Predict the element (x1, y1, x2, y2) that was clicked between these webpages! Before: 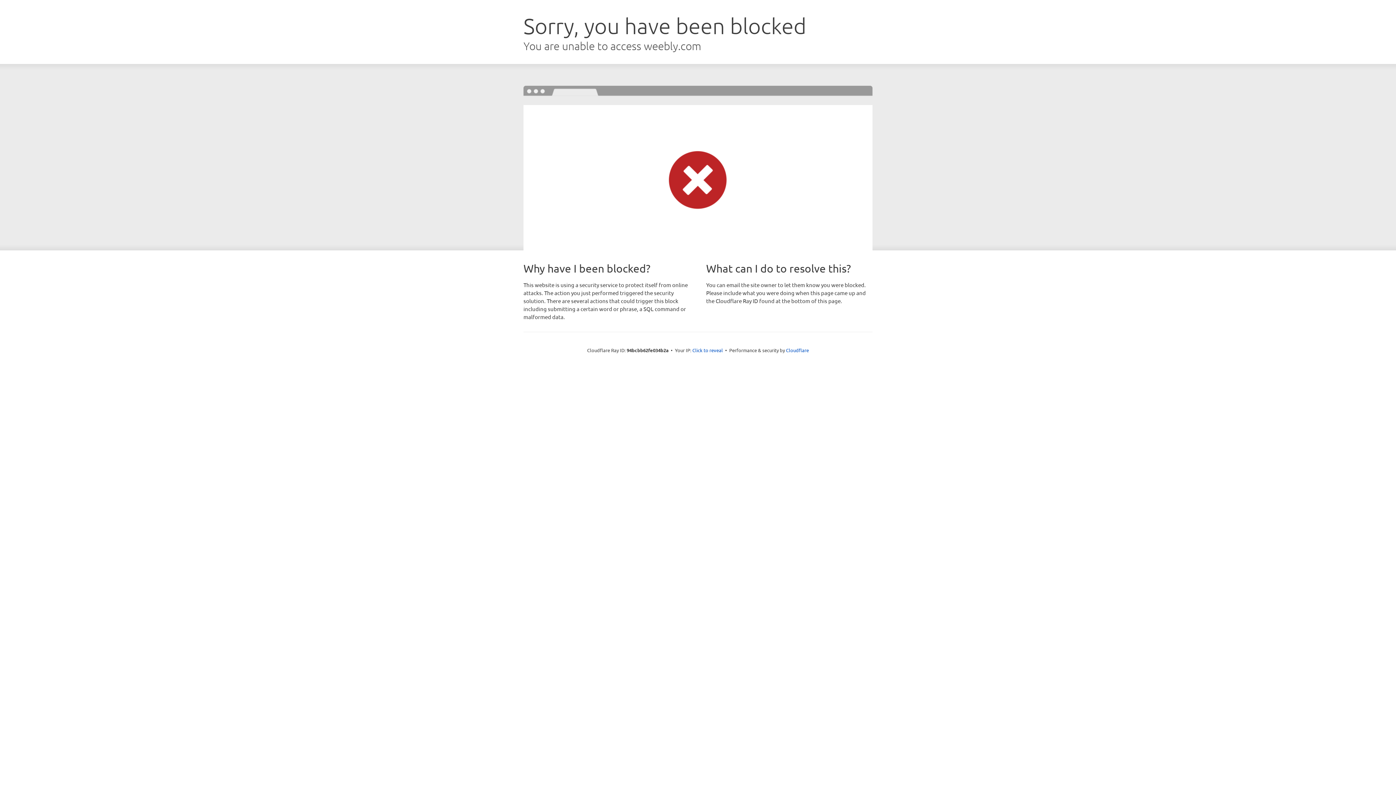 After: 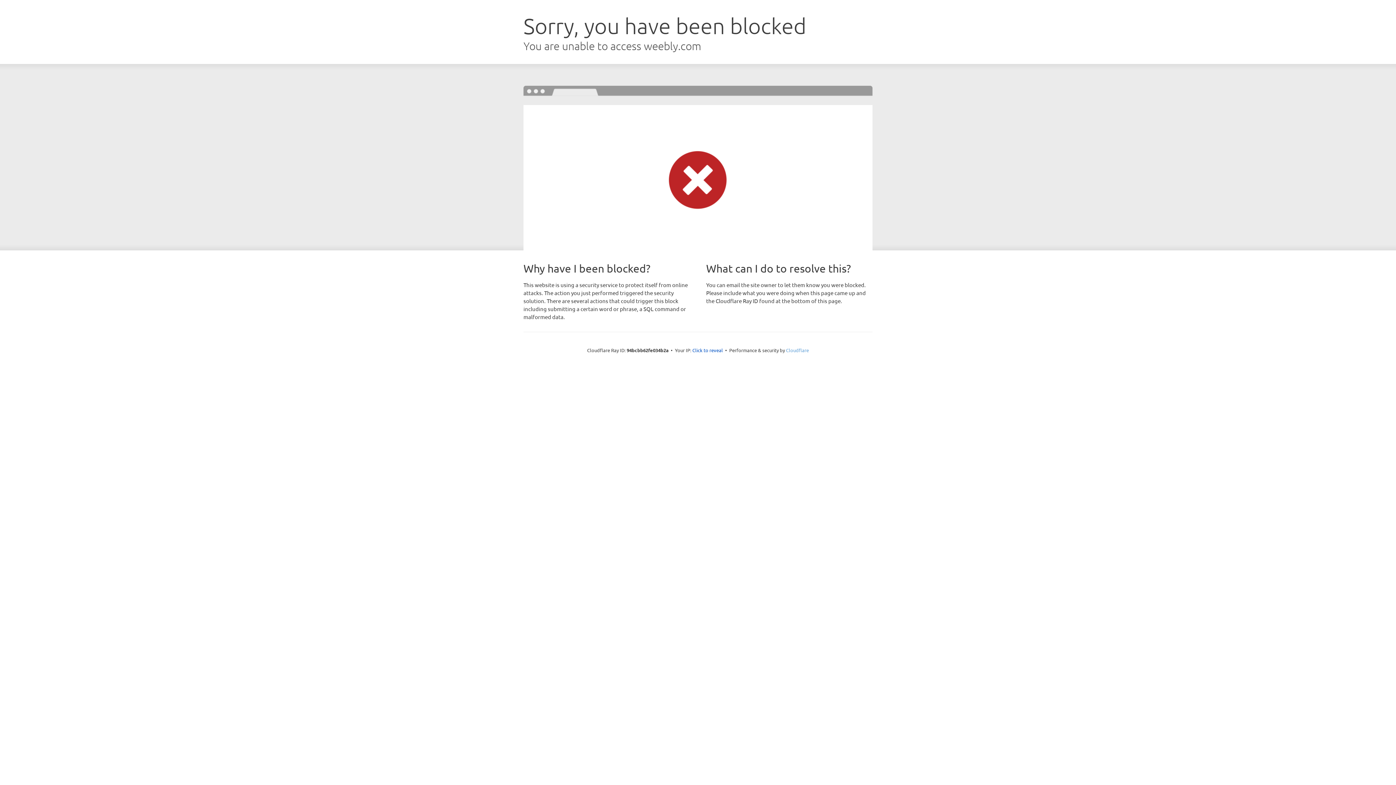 Action: bbox: (786, 347, 809, 353) label: Cloudflare